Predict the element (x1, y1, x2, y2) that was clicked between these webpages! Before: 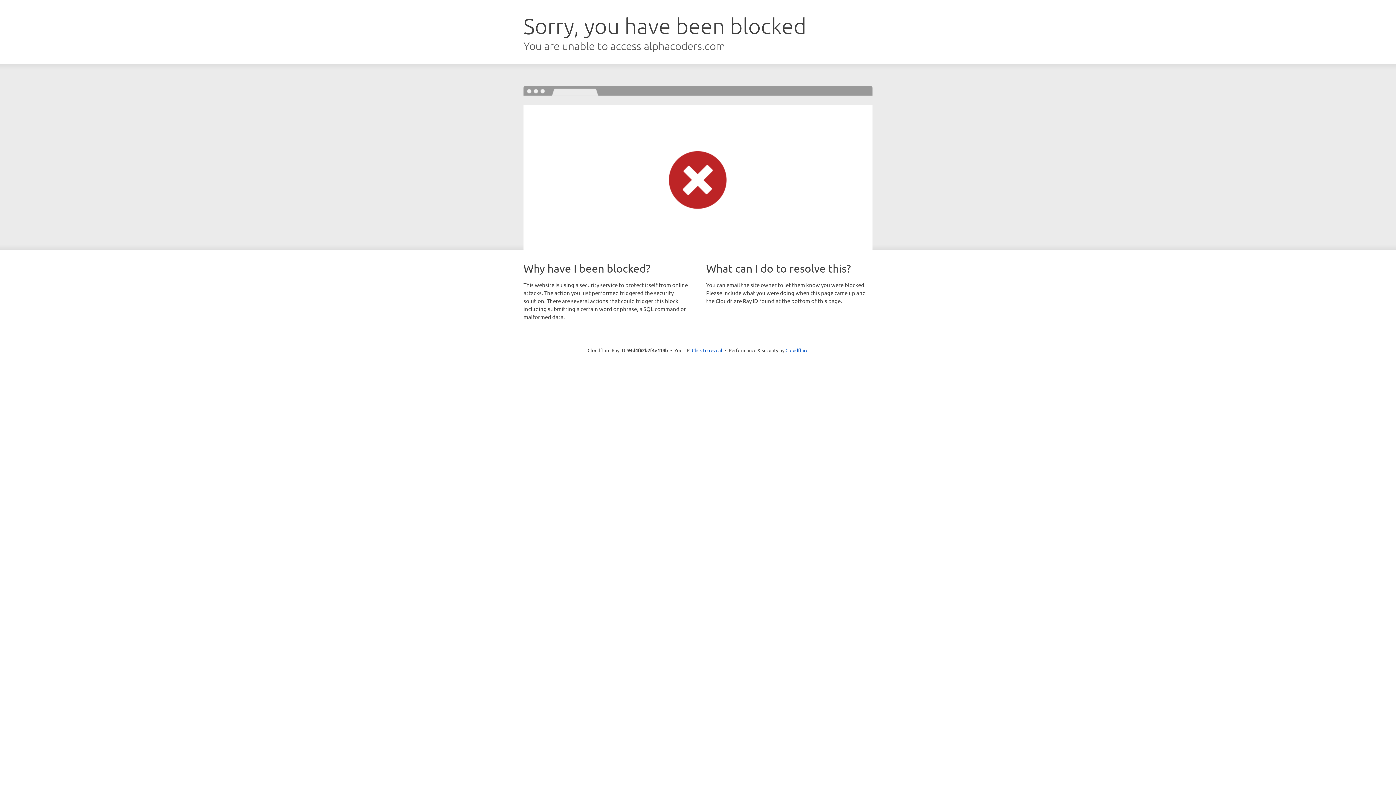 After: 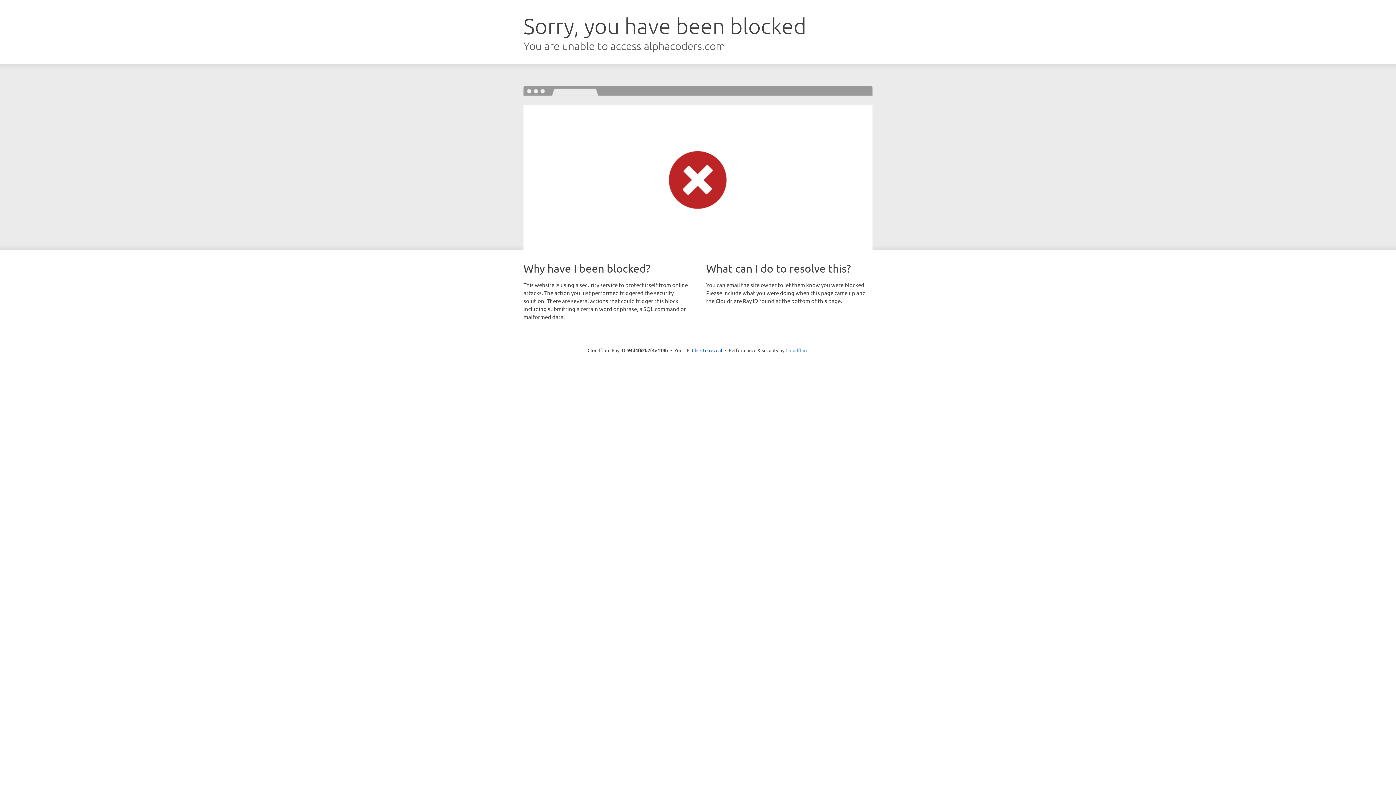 Action: bbox: (785, 347, 808, 353) label: Cloudflare